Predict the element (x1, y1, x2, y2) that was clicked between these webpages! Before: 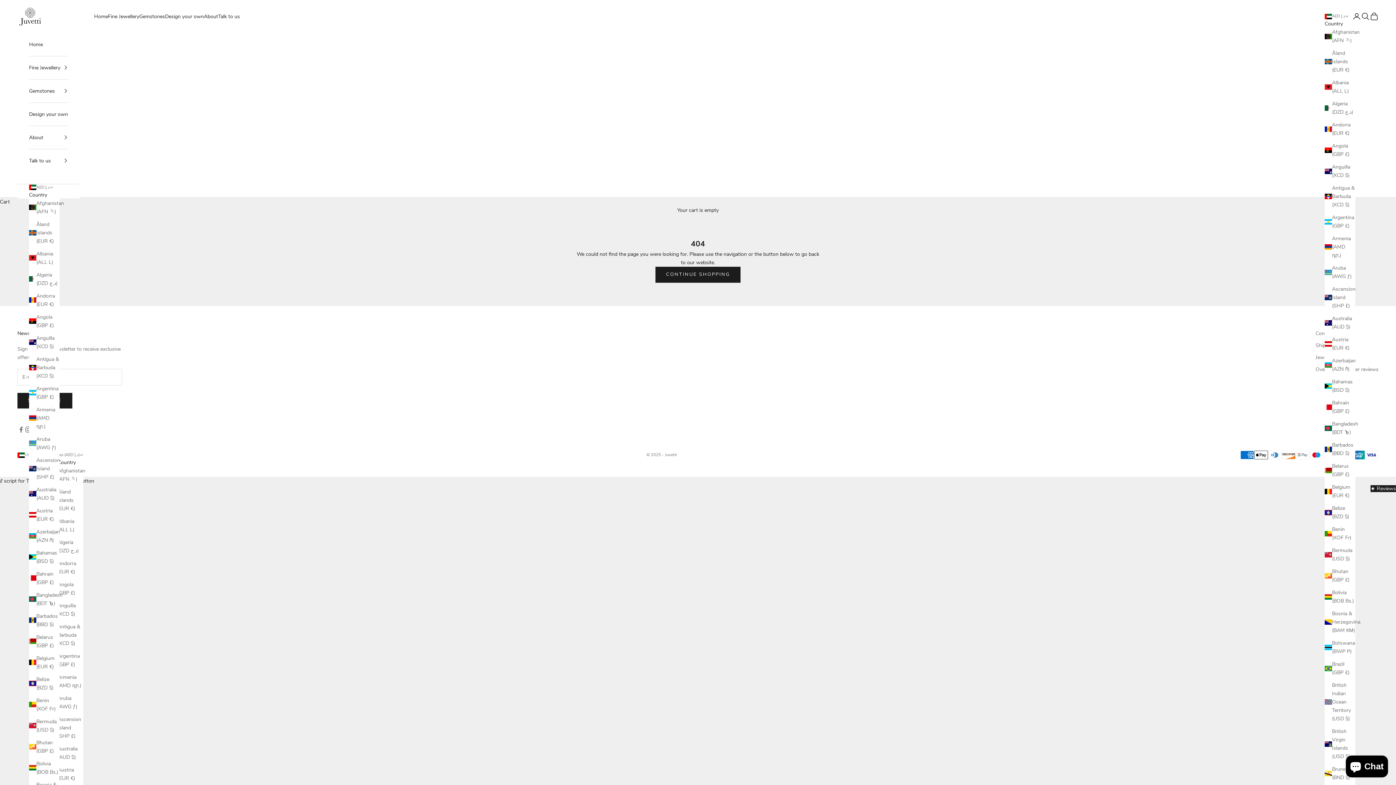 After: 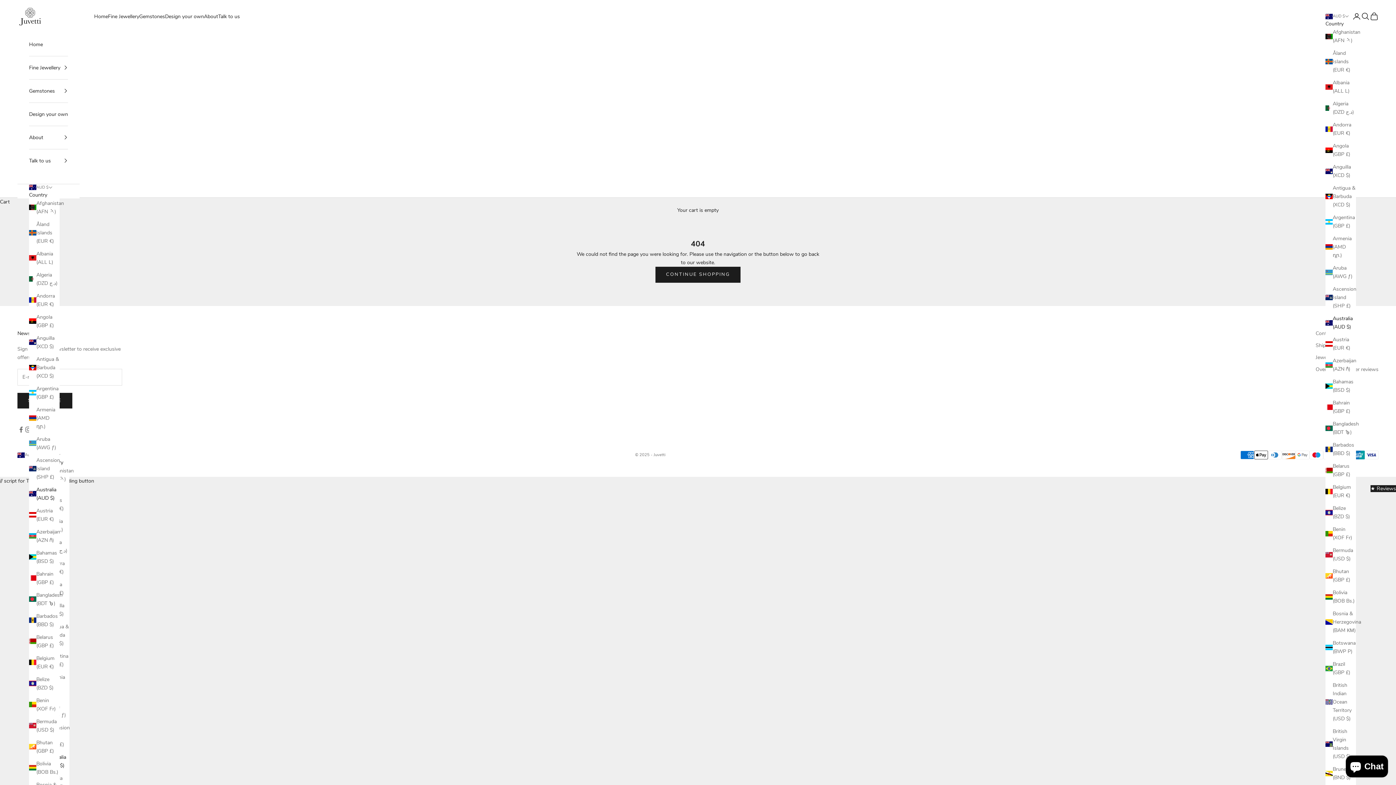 Action: bbox: (1325, 314, 1355, 331) label: Australia (AUD $)